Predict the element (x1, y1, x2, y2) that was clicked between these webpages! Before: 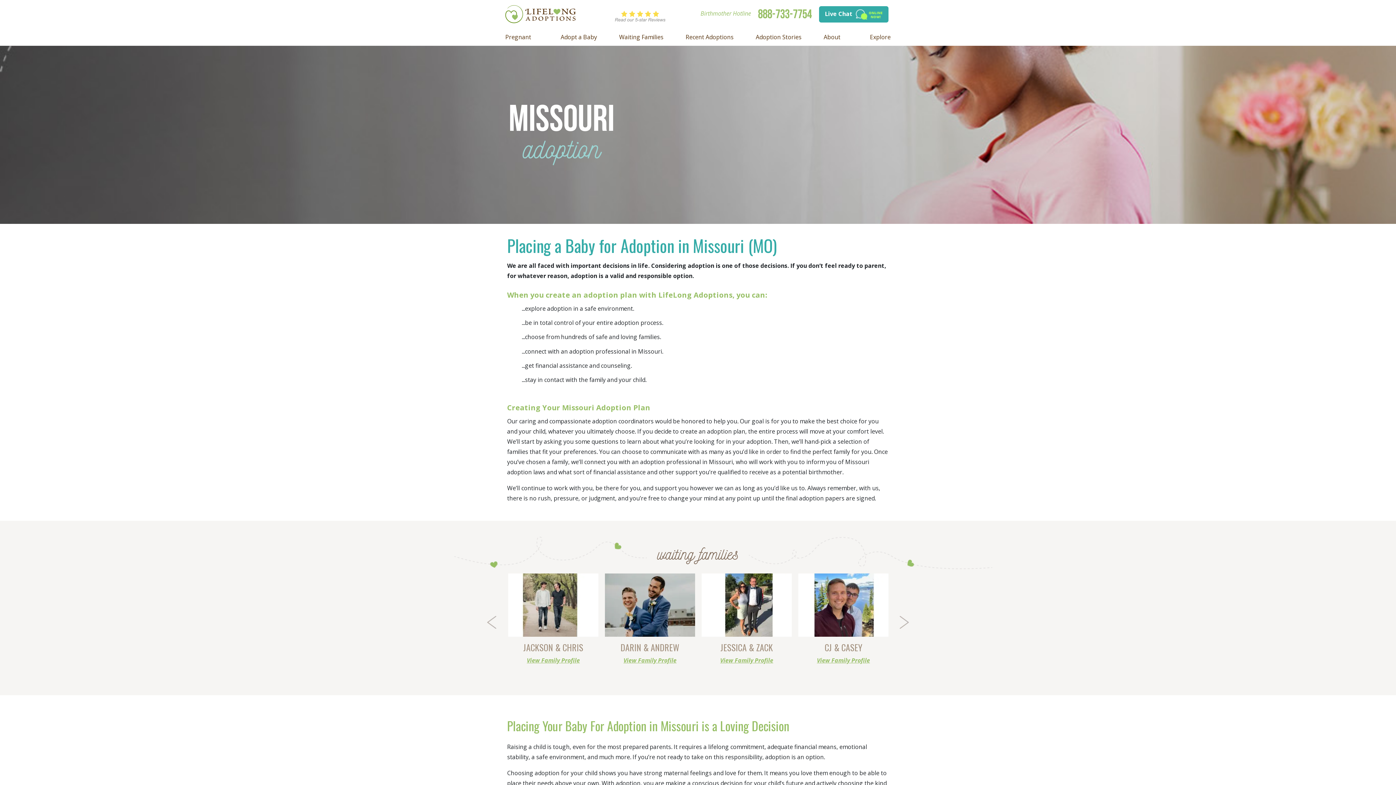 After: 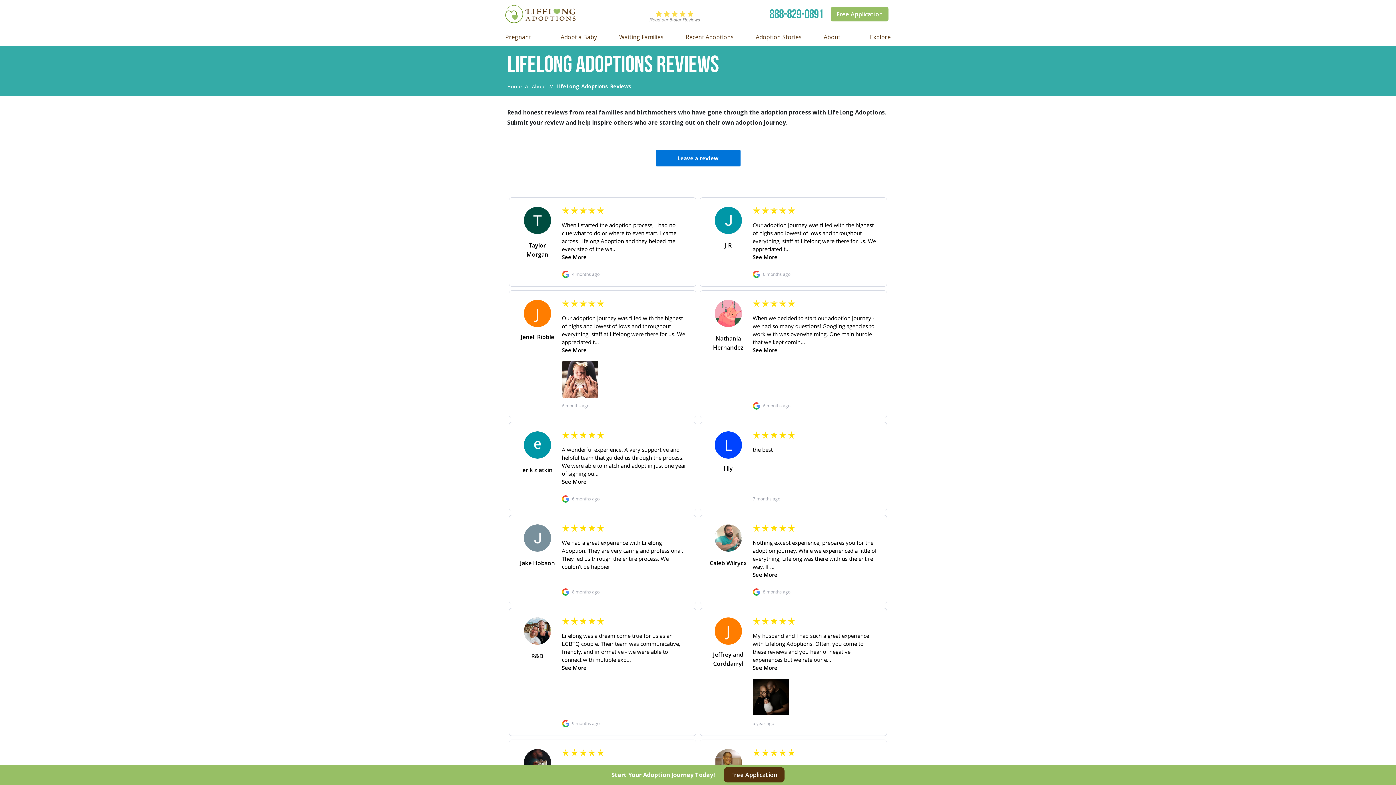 Action: bbox: (851, 28, 894, 45) label: Explore